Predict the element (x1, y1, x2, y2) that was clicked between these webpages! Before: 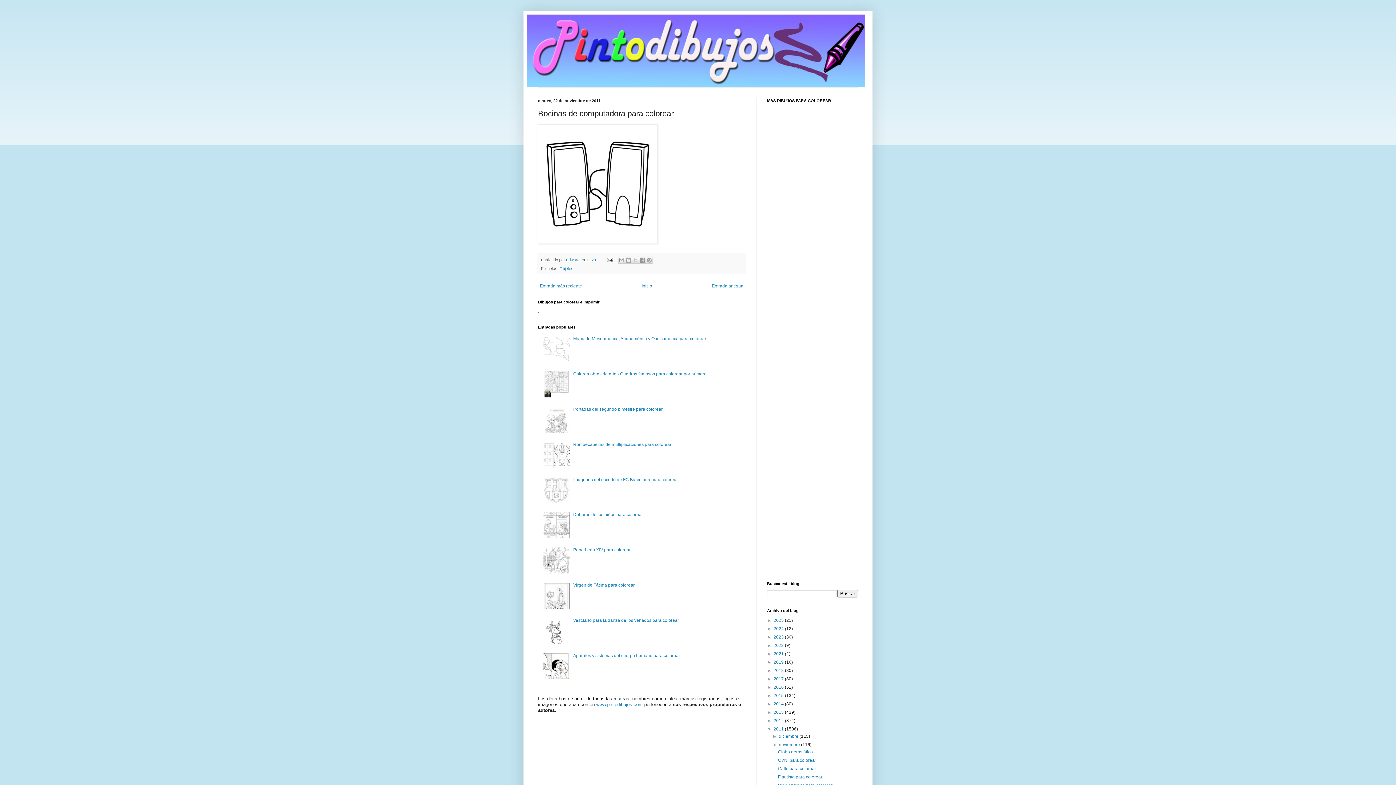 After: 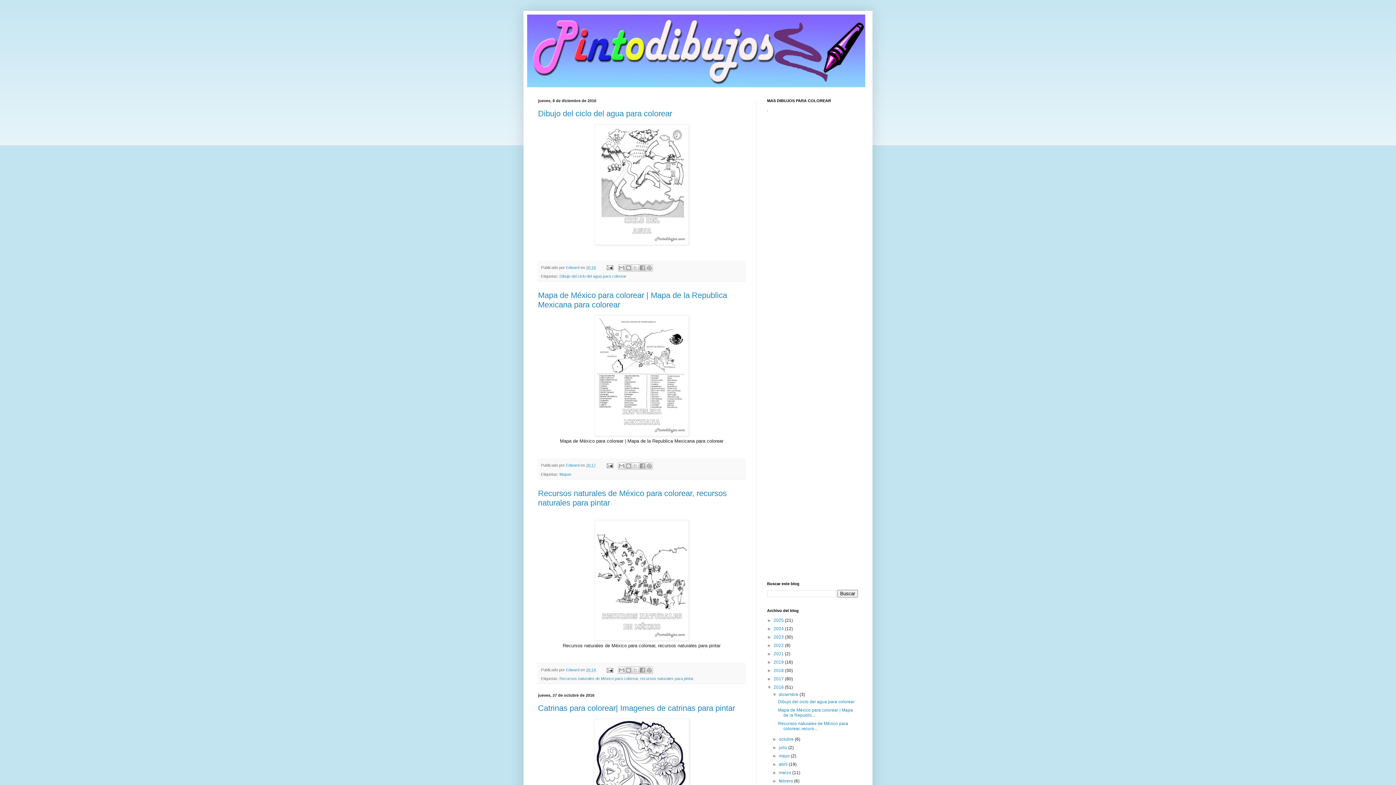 Action: bbox: (773, 685, 785, 690) label: 2016 